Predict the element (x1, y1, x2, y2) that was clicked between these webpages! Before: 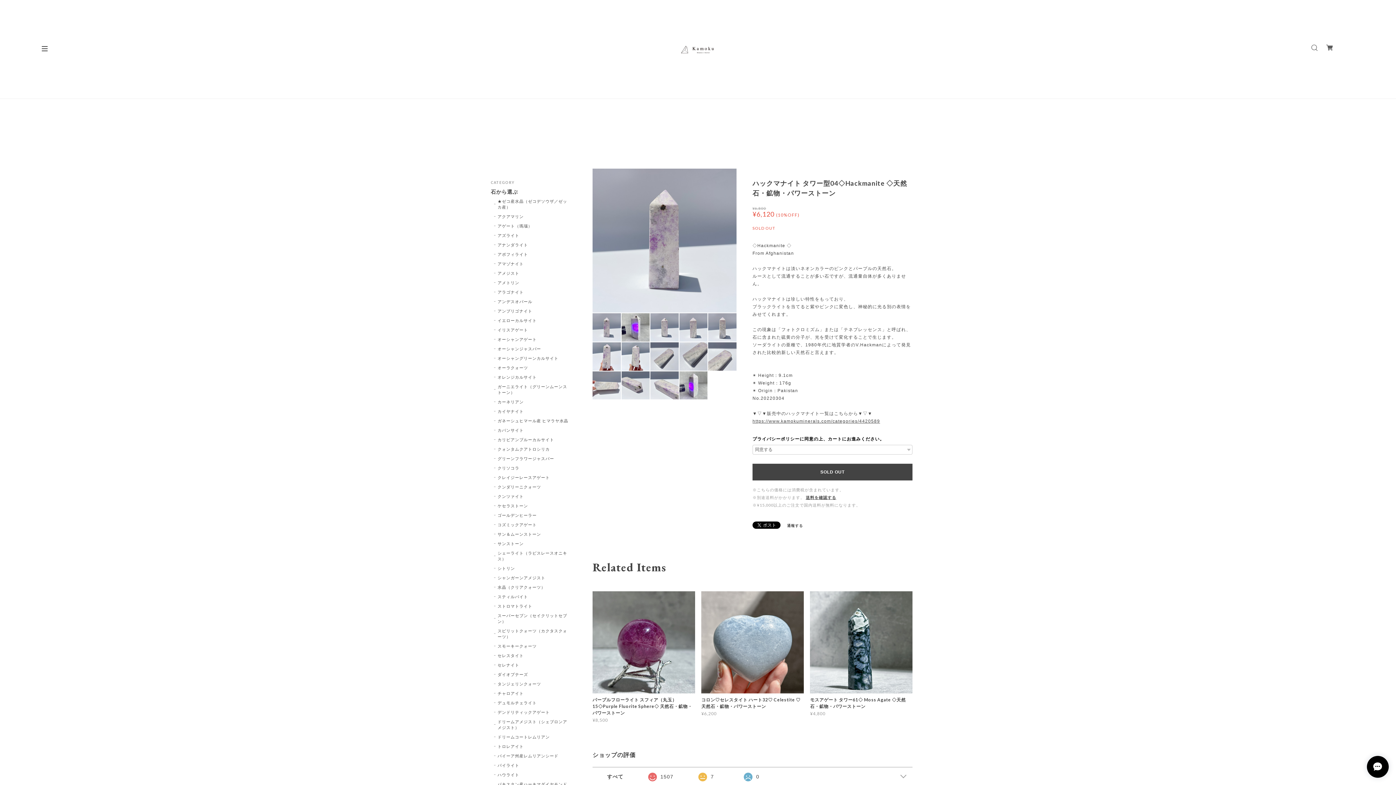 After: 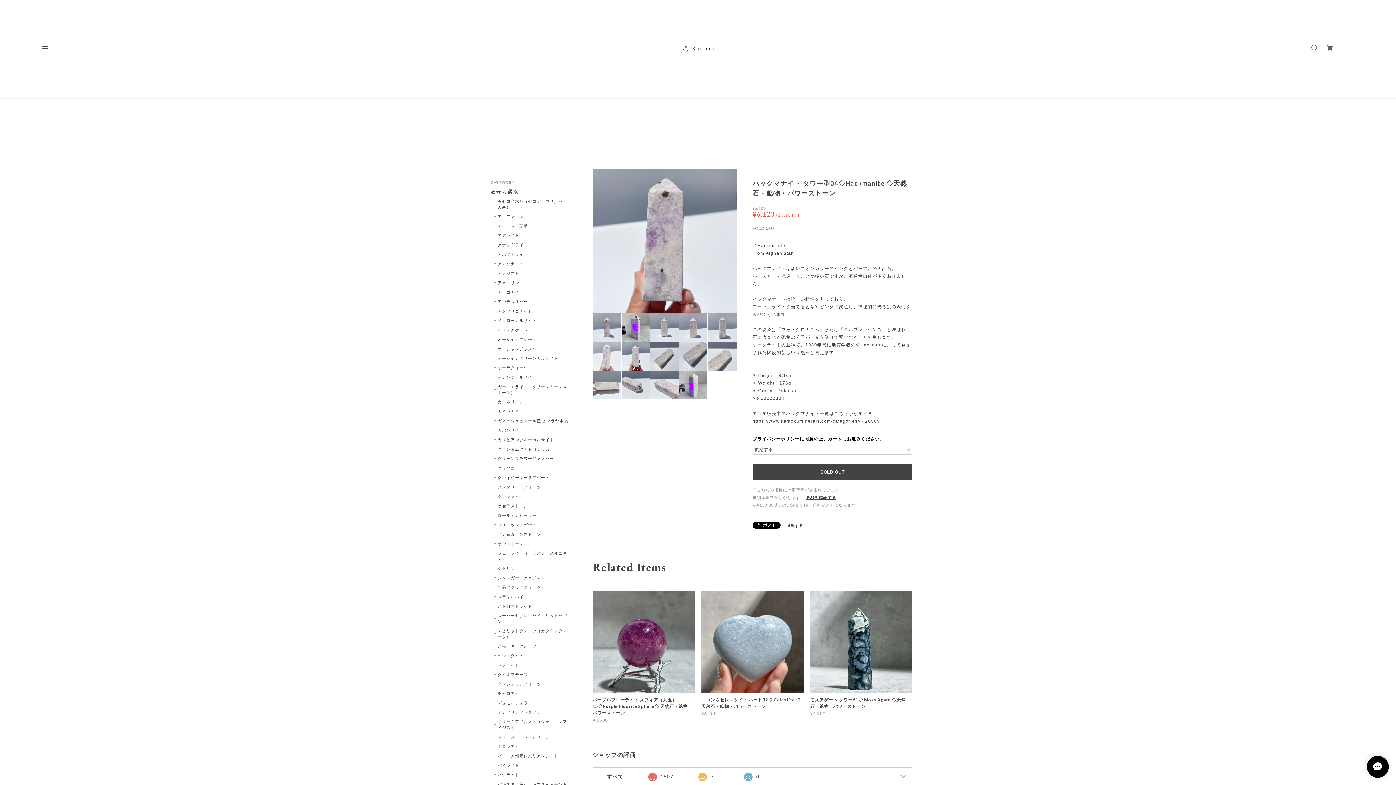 Action: bbox: (592, 342, 620, 370)